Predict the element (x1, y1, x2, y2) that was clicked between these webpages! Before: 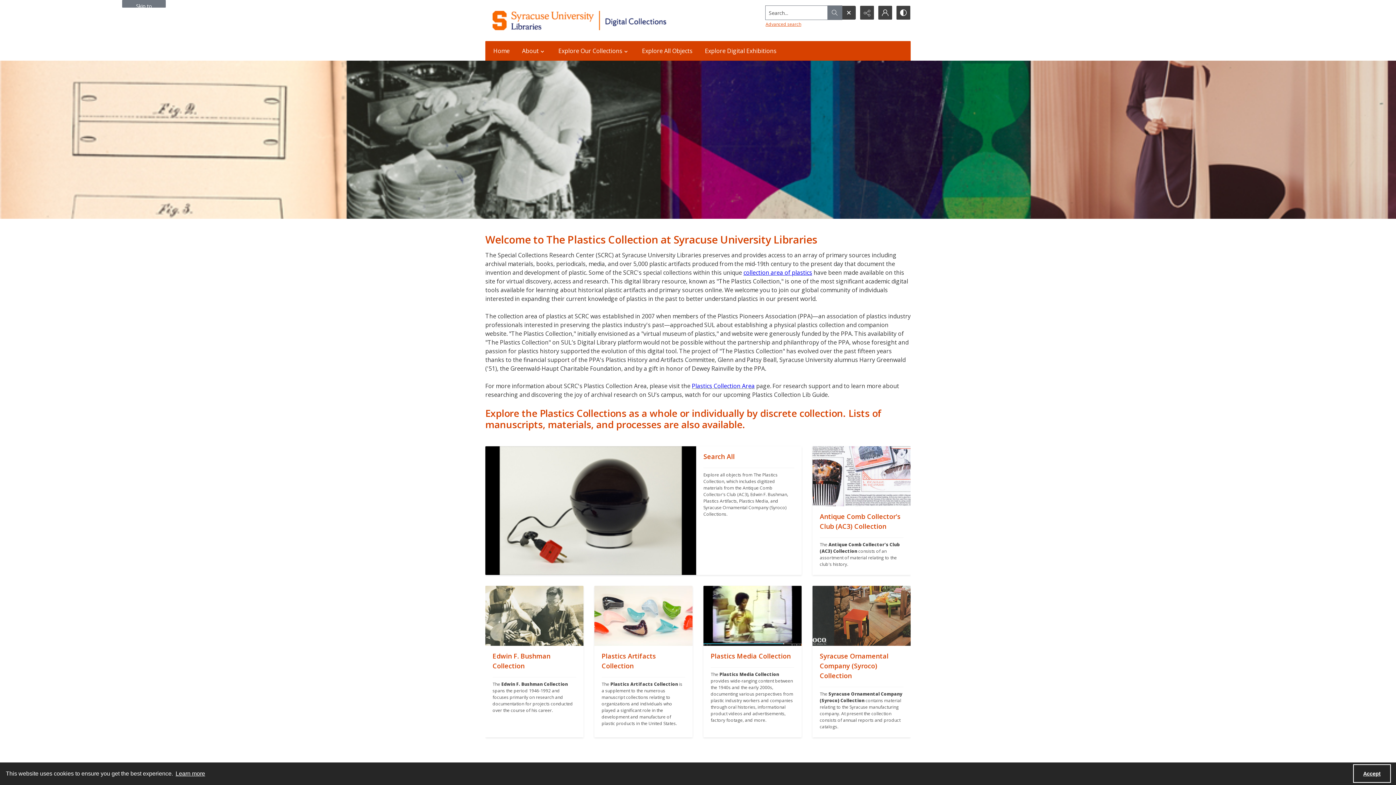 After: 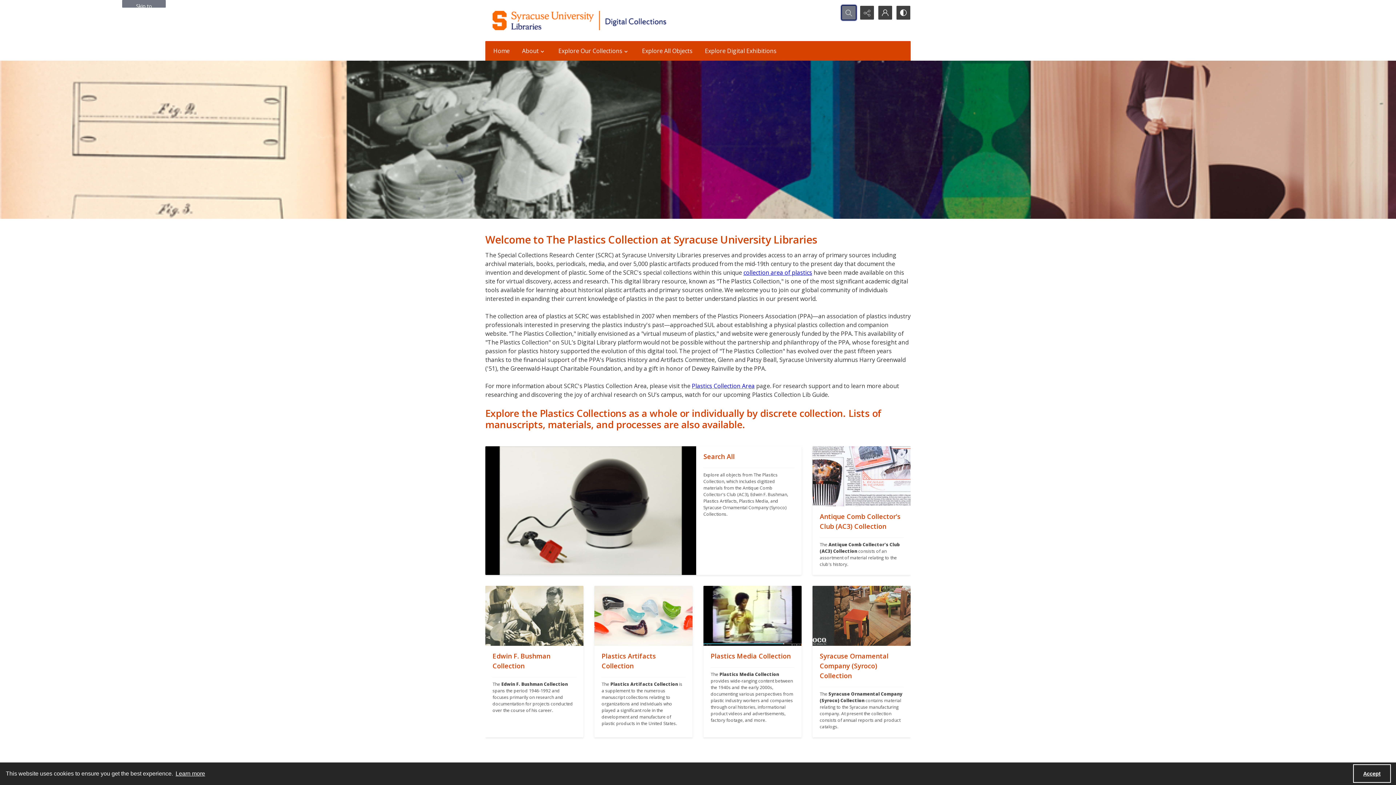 Action: label: Open search input bbox: (842, 5, 856, 19)